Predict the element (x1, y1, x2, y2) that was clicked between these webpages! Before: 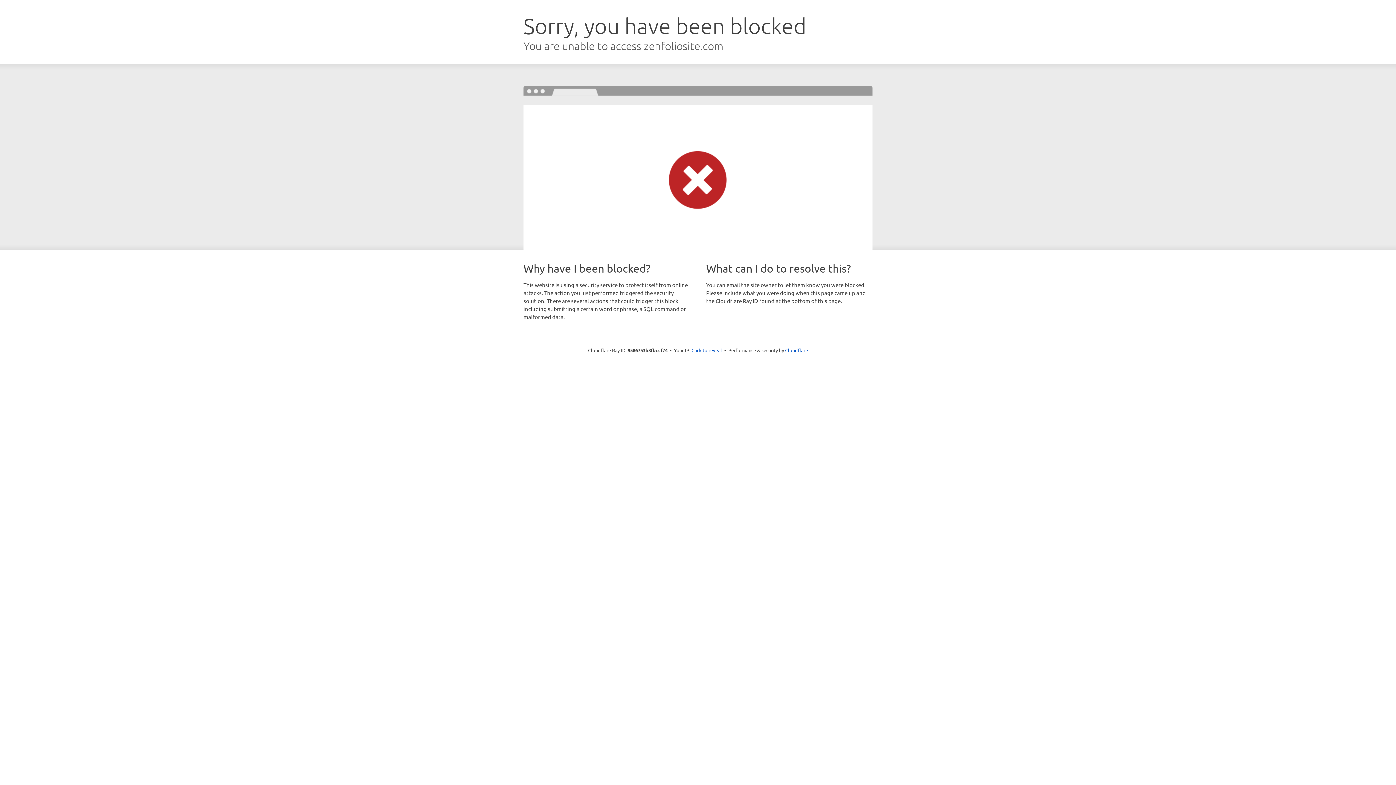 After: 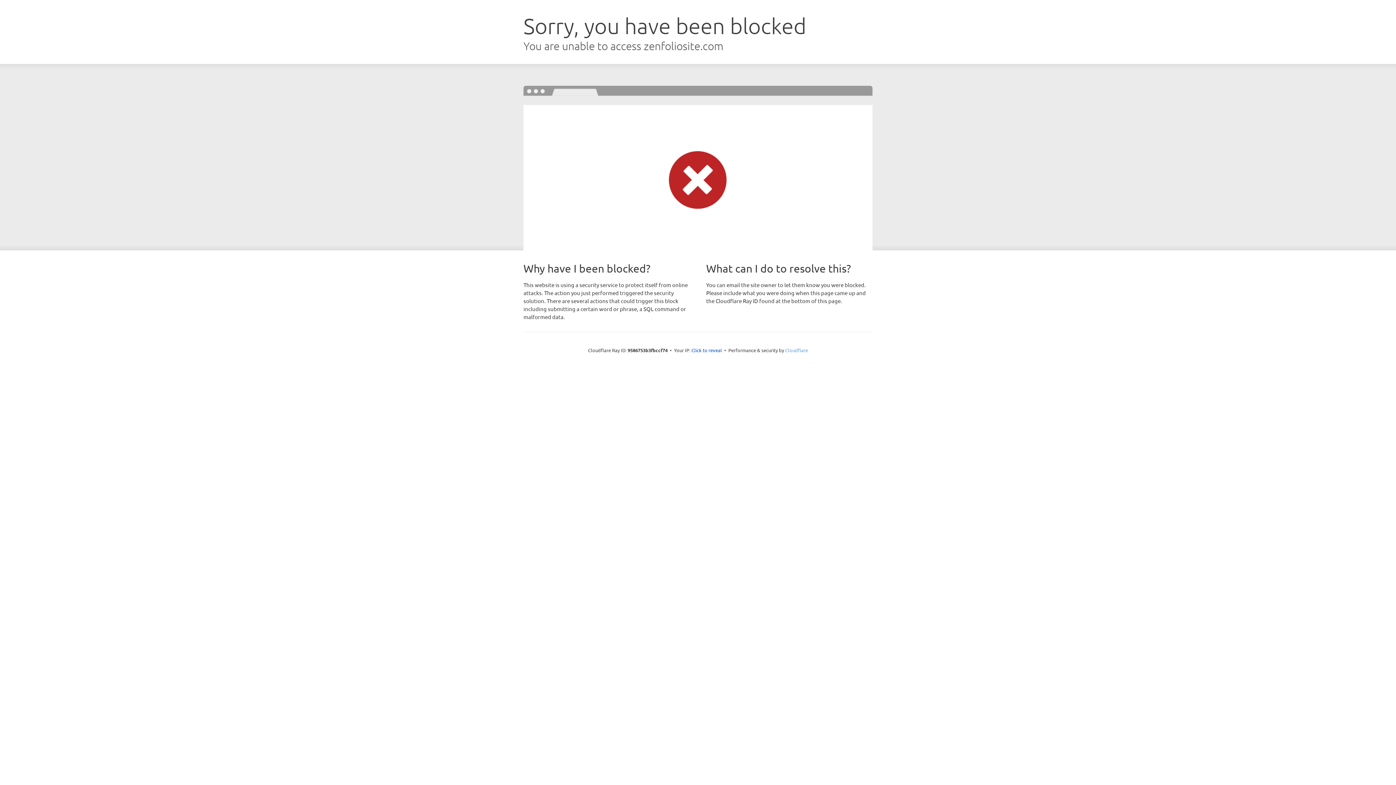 Action: bbox: (785, 347, 808, 353) label: Cloudflare